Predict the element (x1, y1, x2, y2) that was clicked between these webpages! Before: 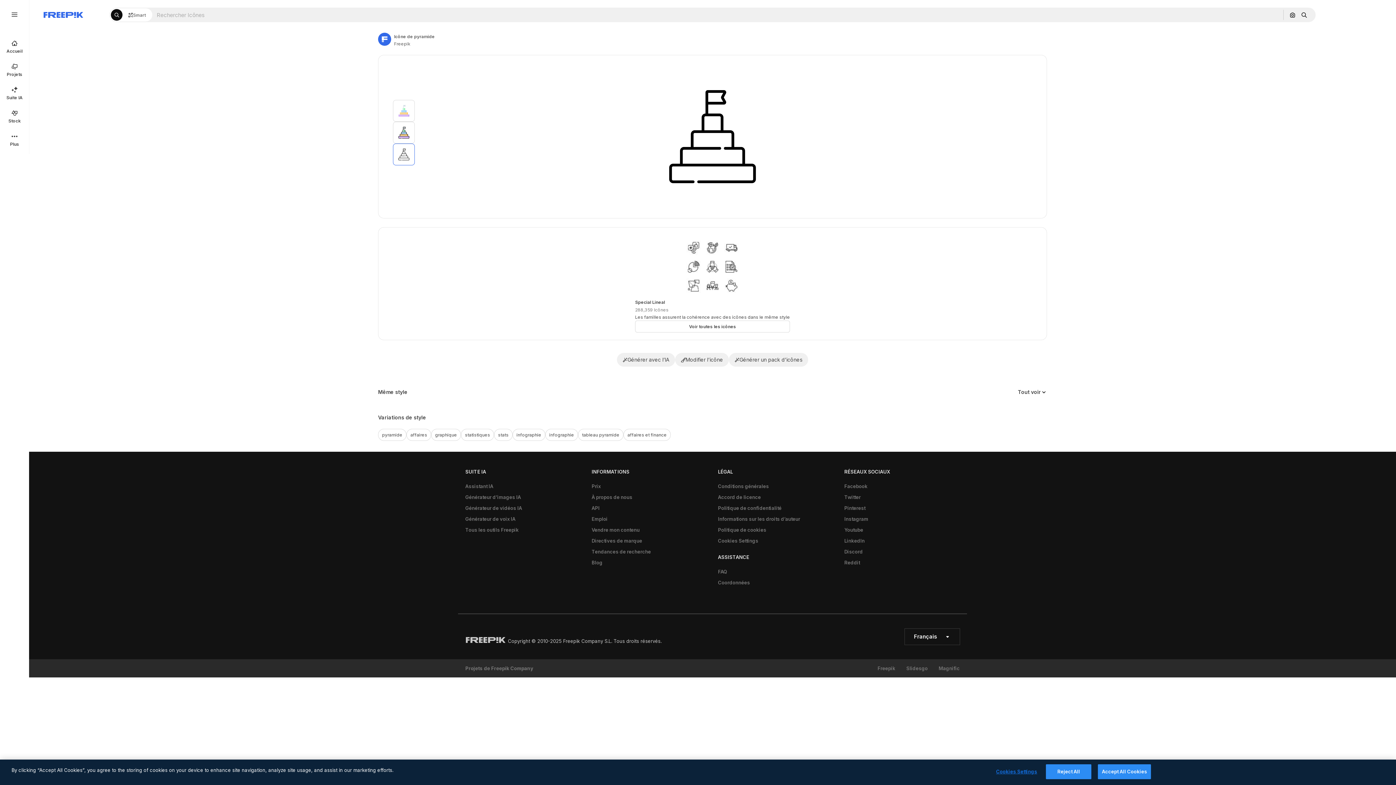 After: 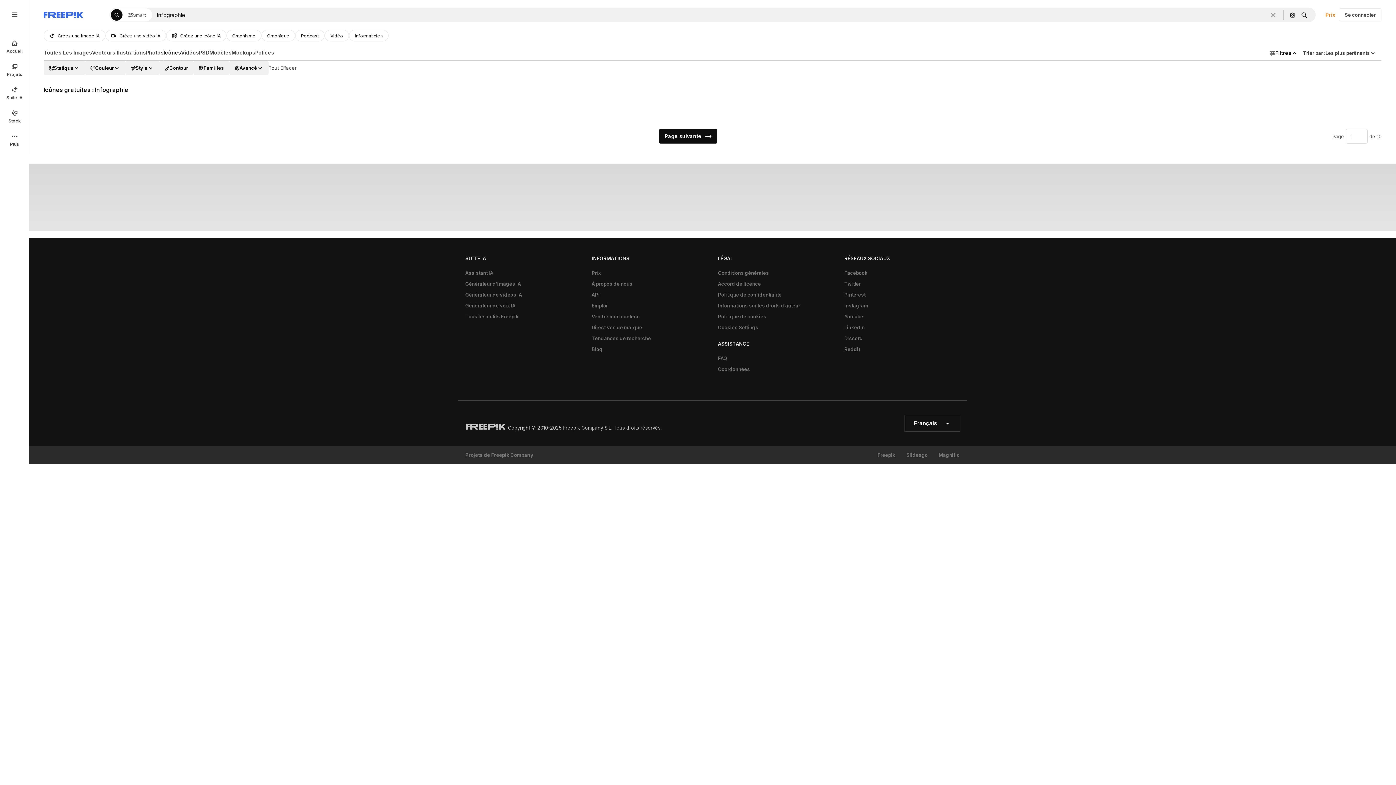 Action: bbox: (512, 429, 545, 441) label: infographie